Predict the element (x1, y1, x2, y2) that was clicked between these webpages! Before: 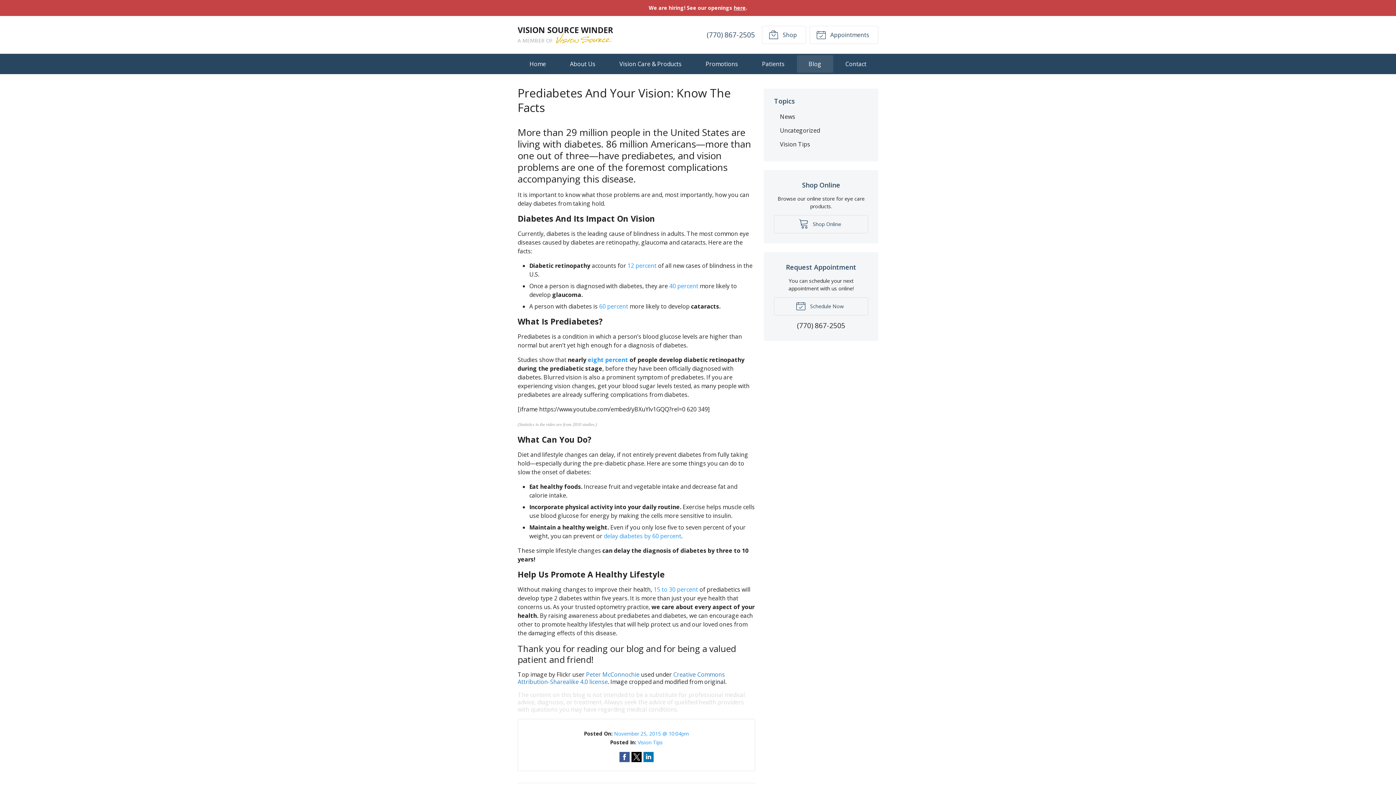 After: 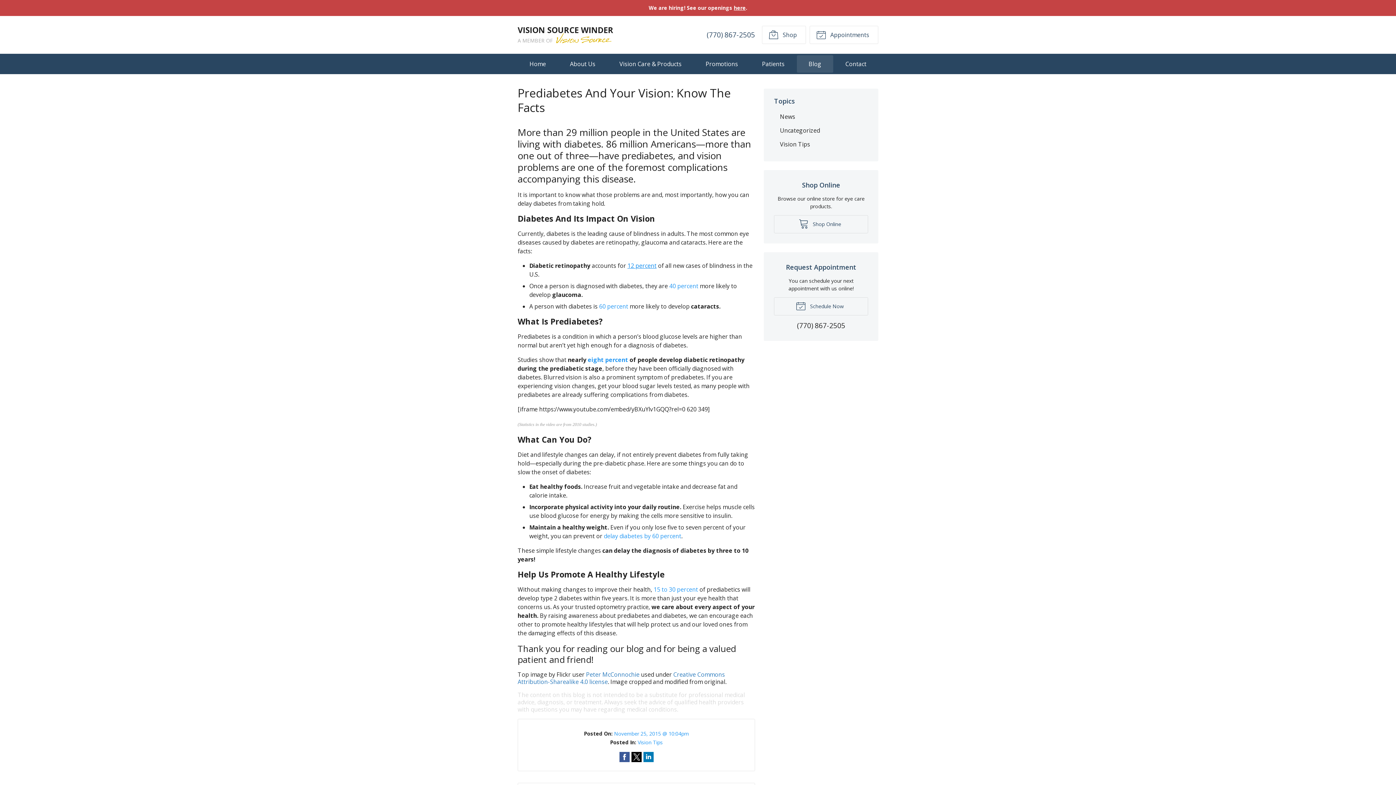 Action: label: 12 percent bbox: (627, 261, 656, 269)